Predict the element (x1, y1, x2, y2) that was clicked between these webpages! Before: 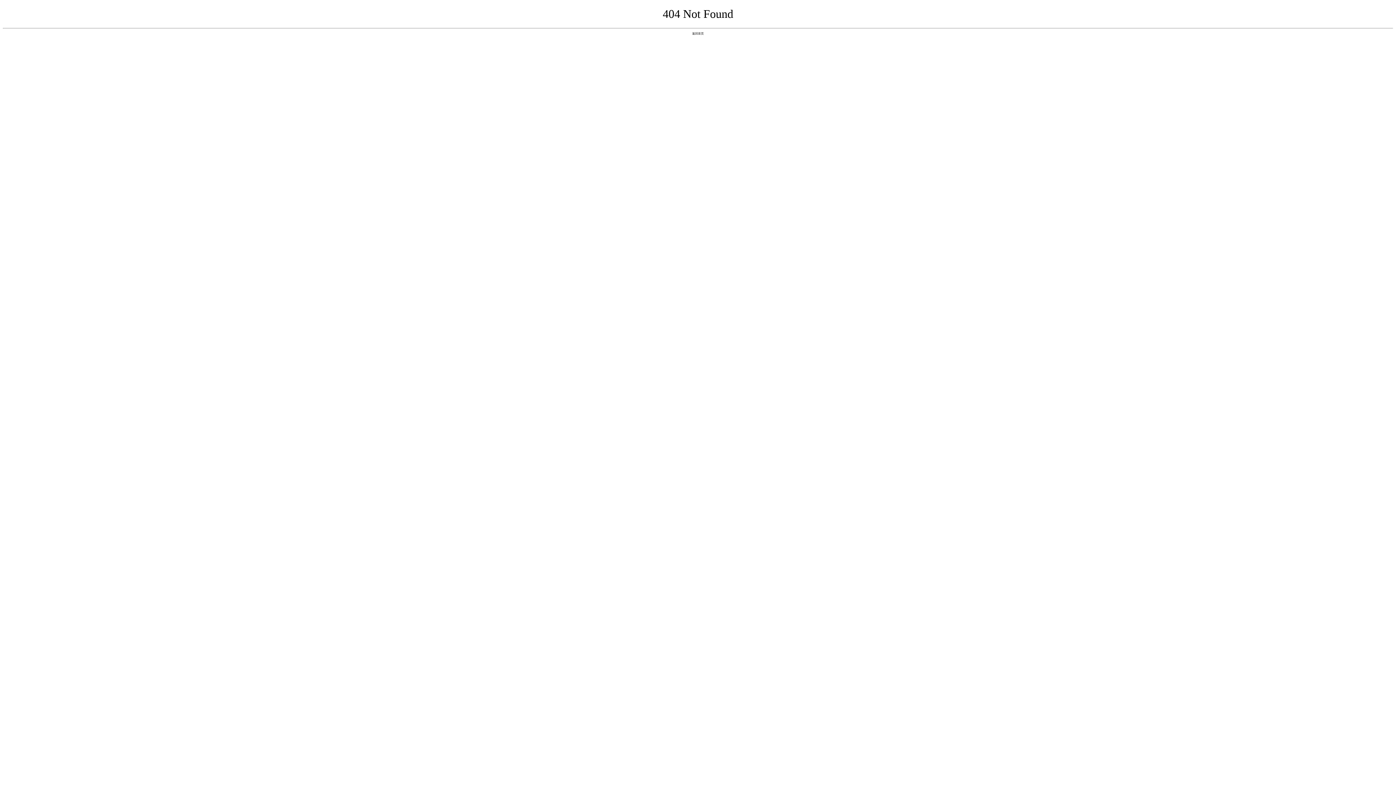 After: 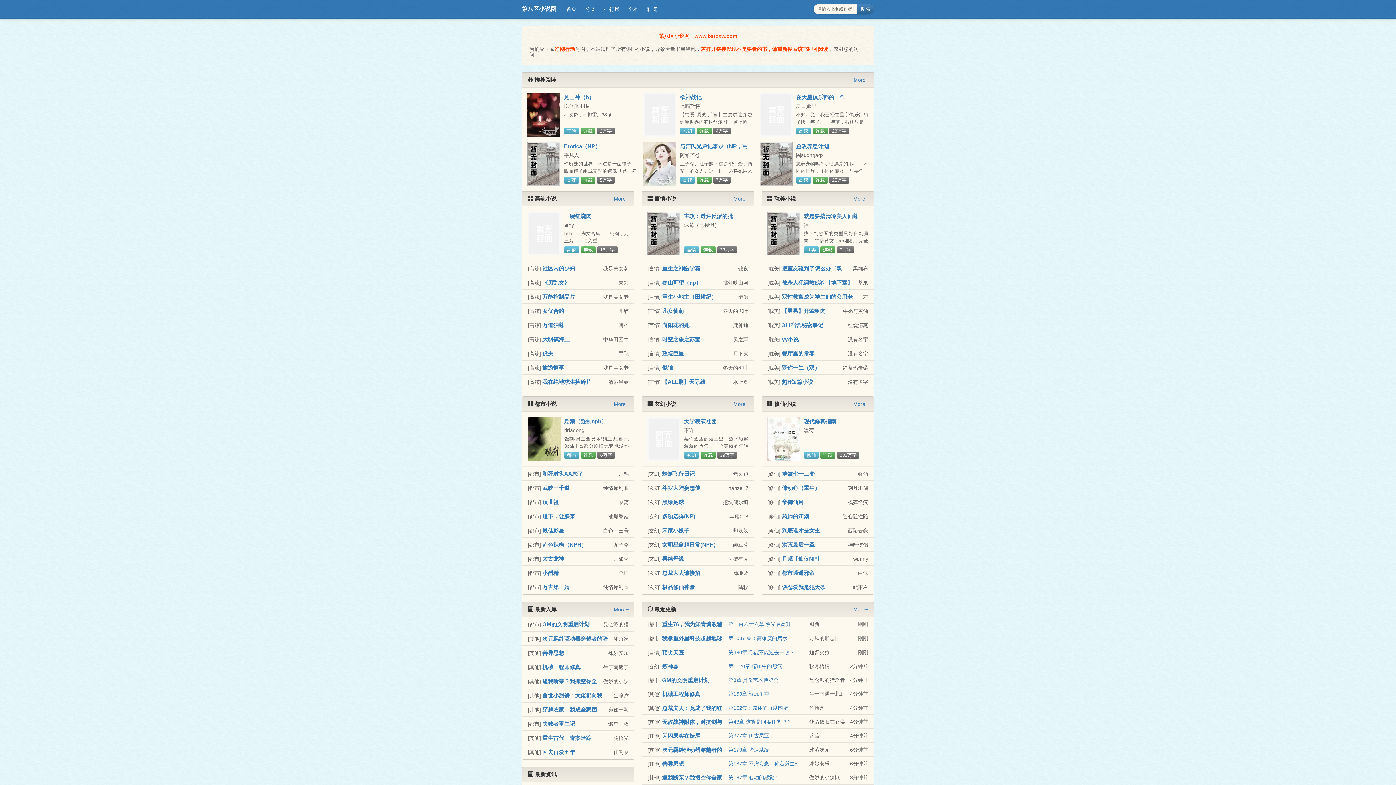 Action: label: 返回首页 bbox: (692, 31, 704, 35)